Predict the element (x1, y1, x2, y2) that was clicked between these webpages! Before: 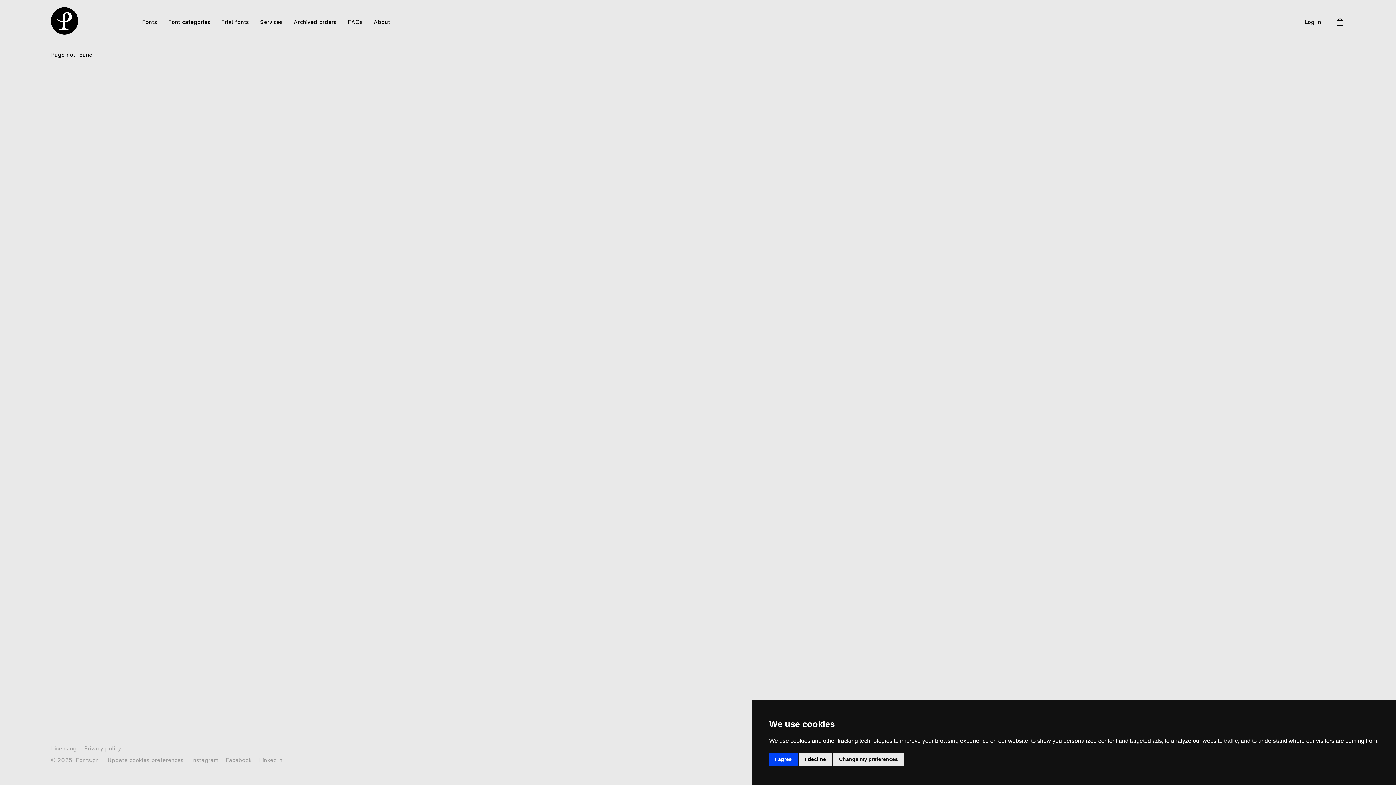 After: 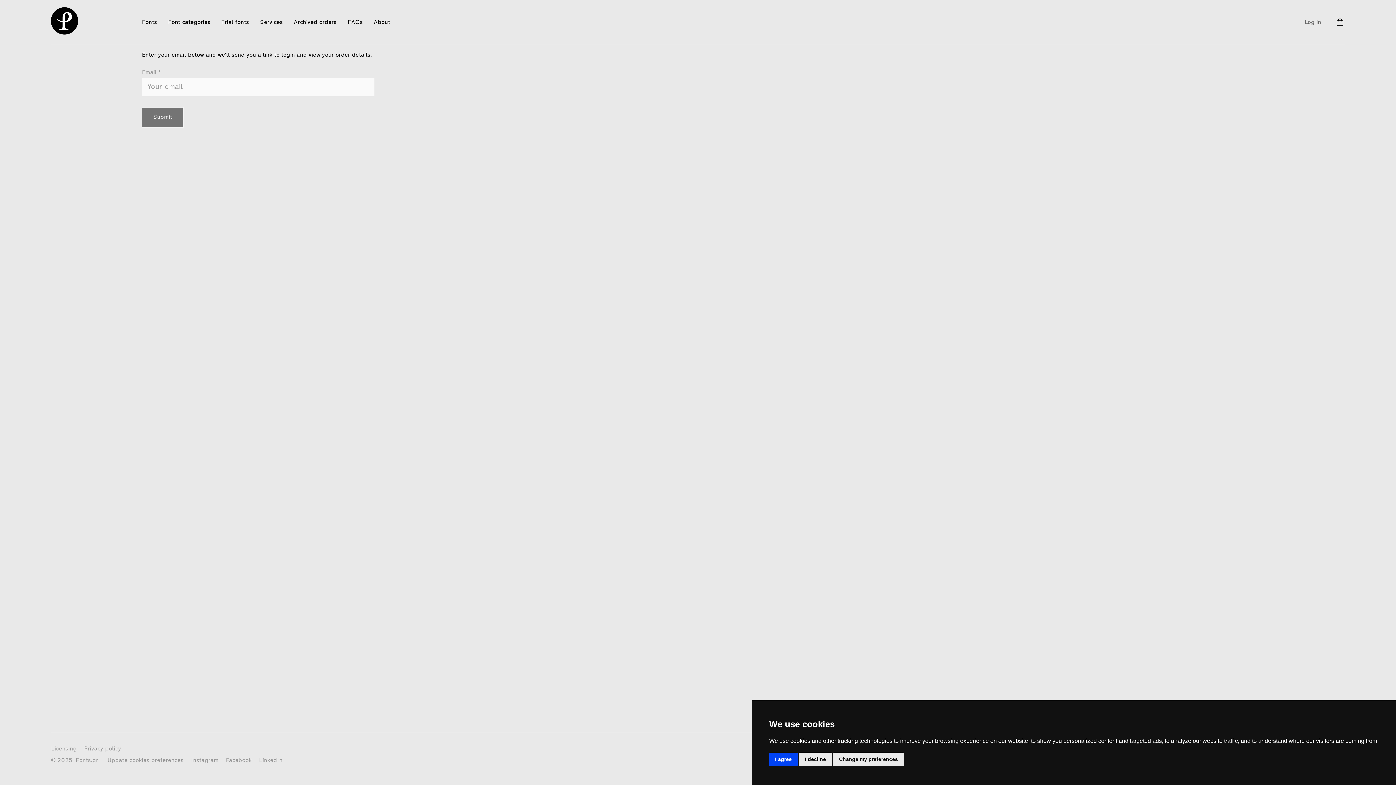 Action: label: Log in bbox: (1304, 19, 1321, 25)